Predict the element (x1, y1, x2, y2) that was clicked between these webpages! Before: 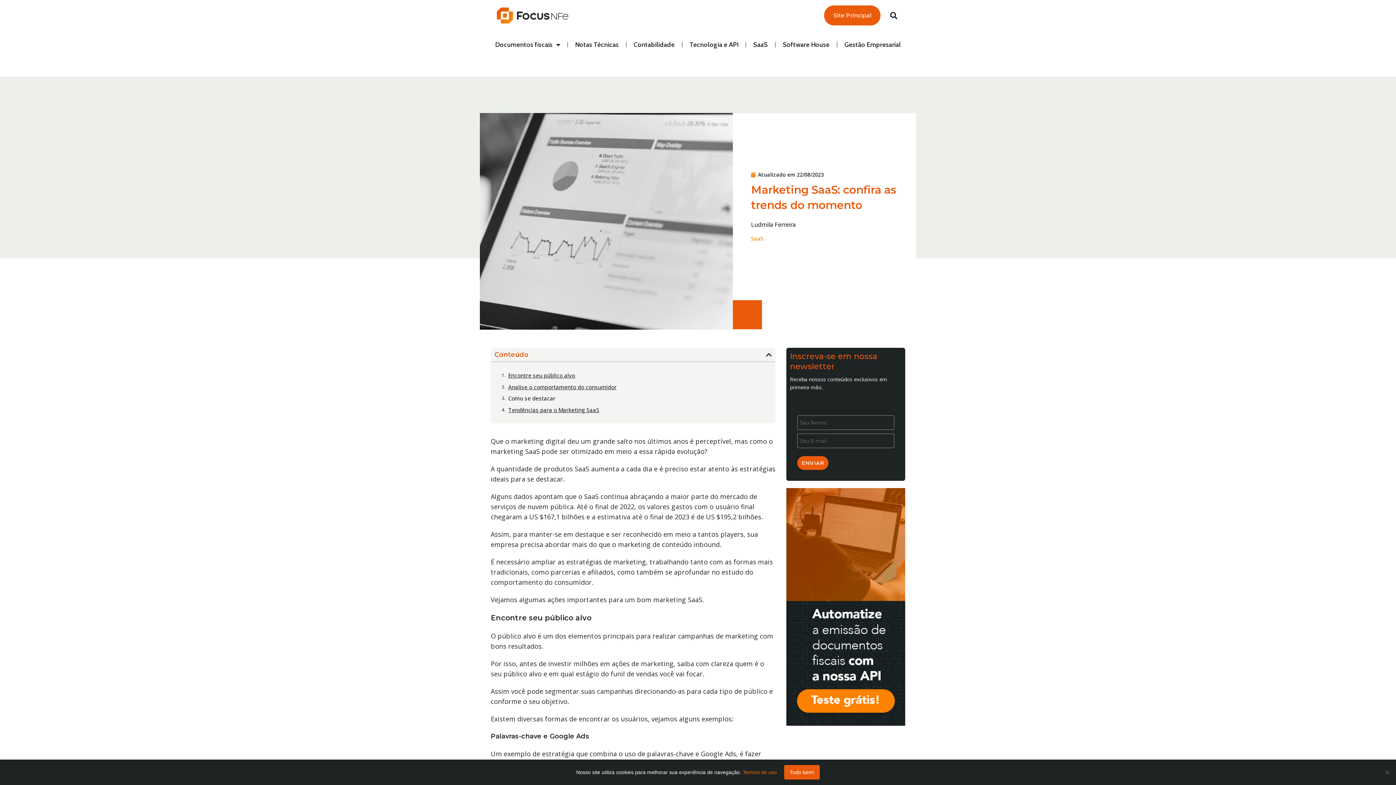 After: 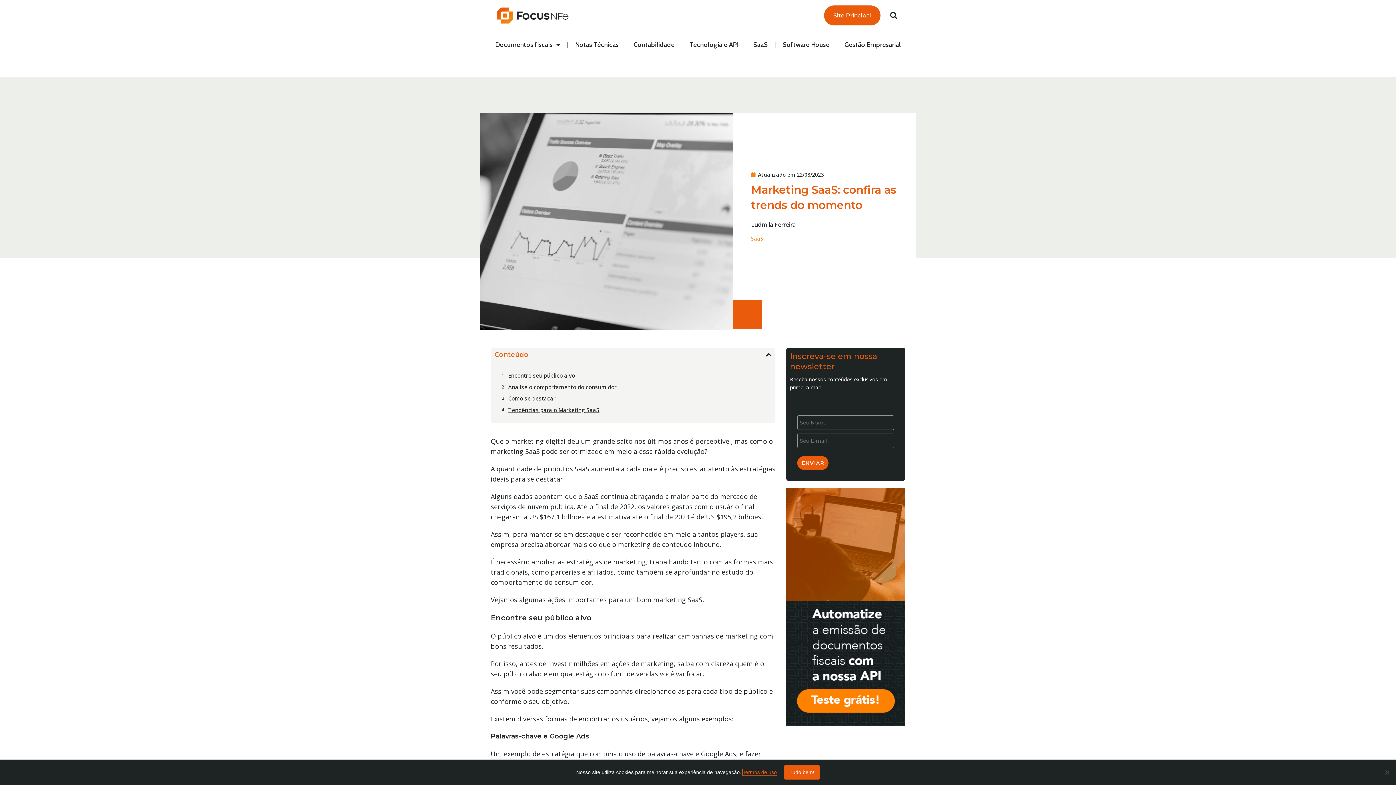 Action: label: Termos de uso bbox: (742, 769, 777, 775)